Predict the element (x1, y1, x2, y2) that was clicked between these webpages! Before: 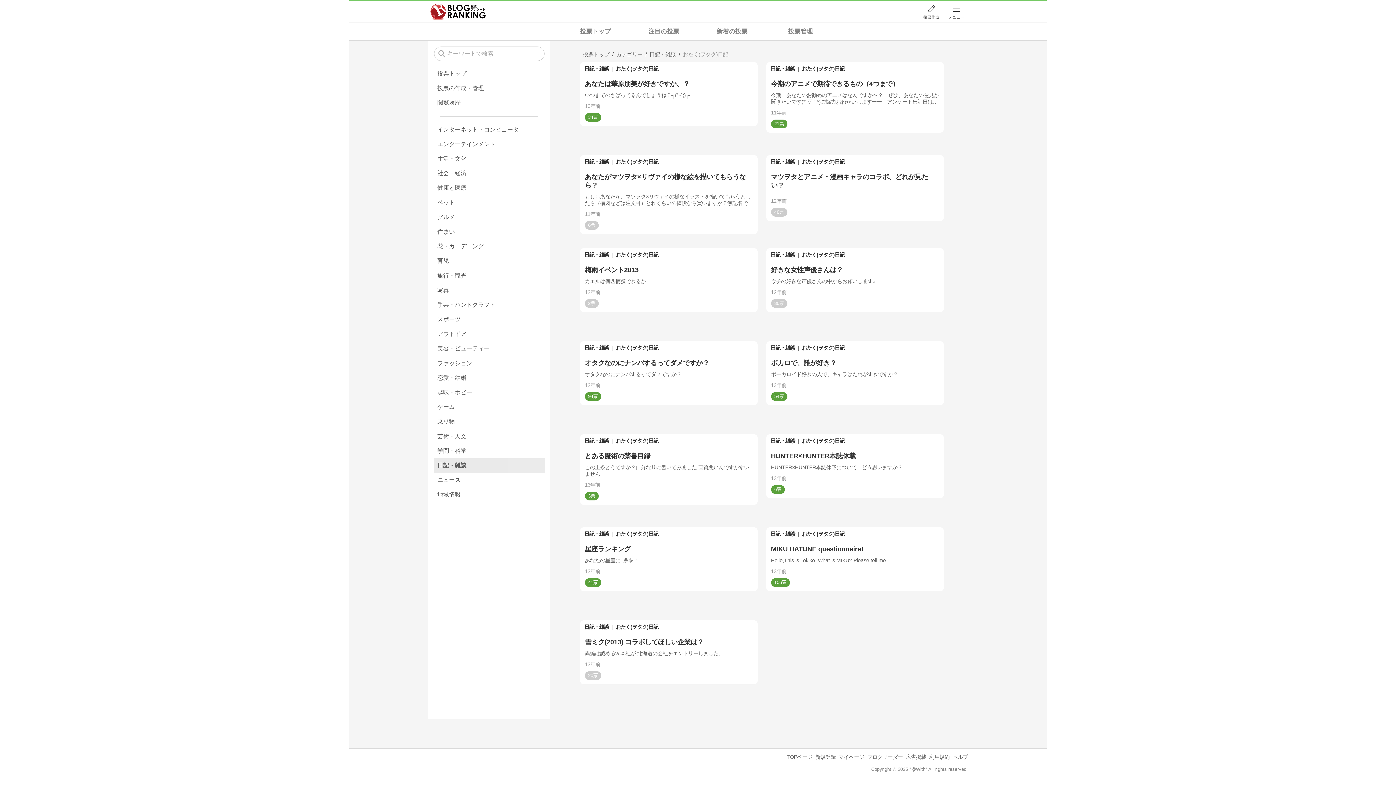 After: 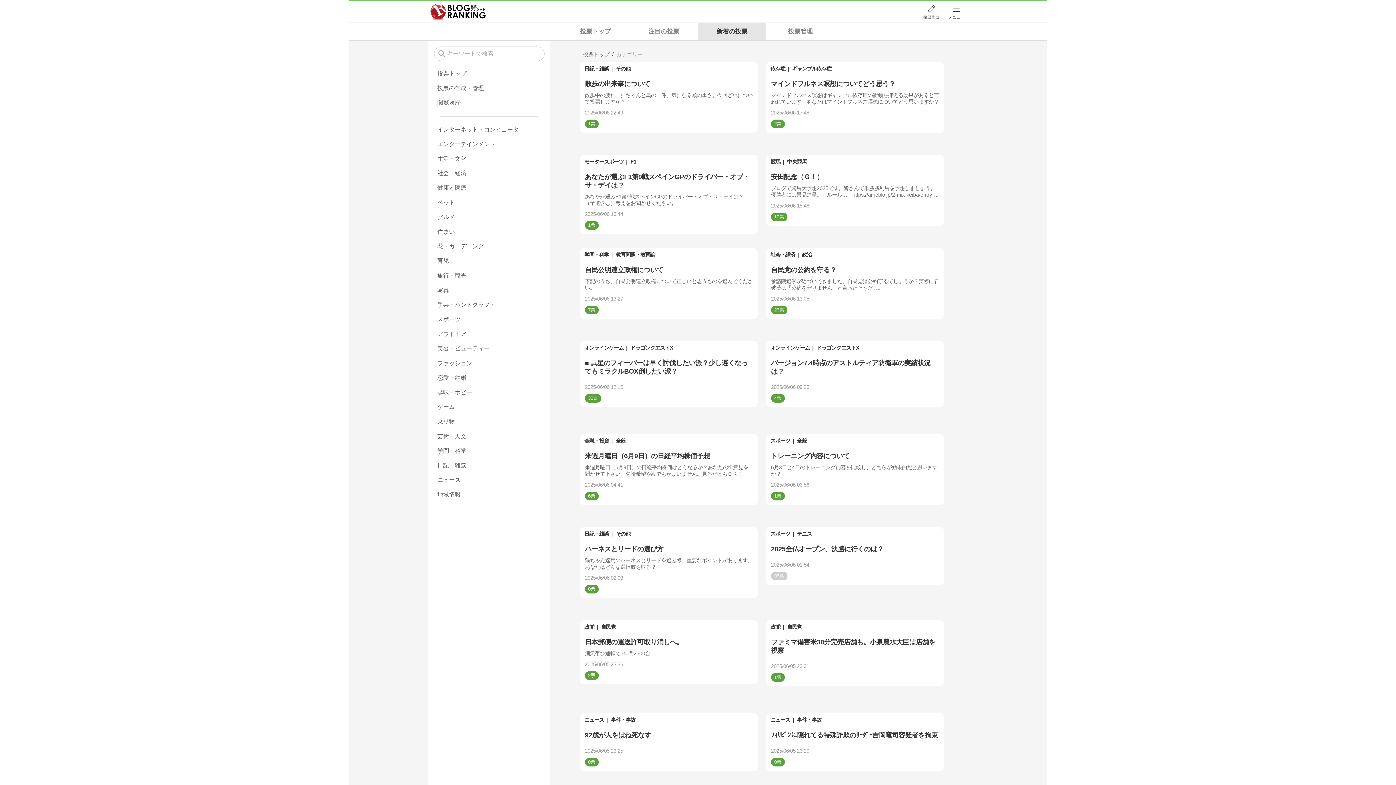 Action: bbox: (698, 22, 766, 40) label: 新着の投票